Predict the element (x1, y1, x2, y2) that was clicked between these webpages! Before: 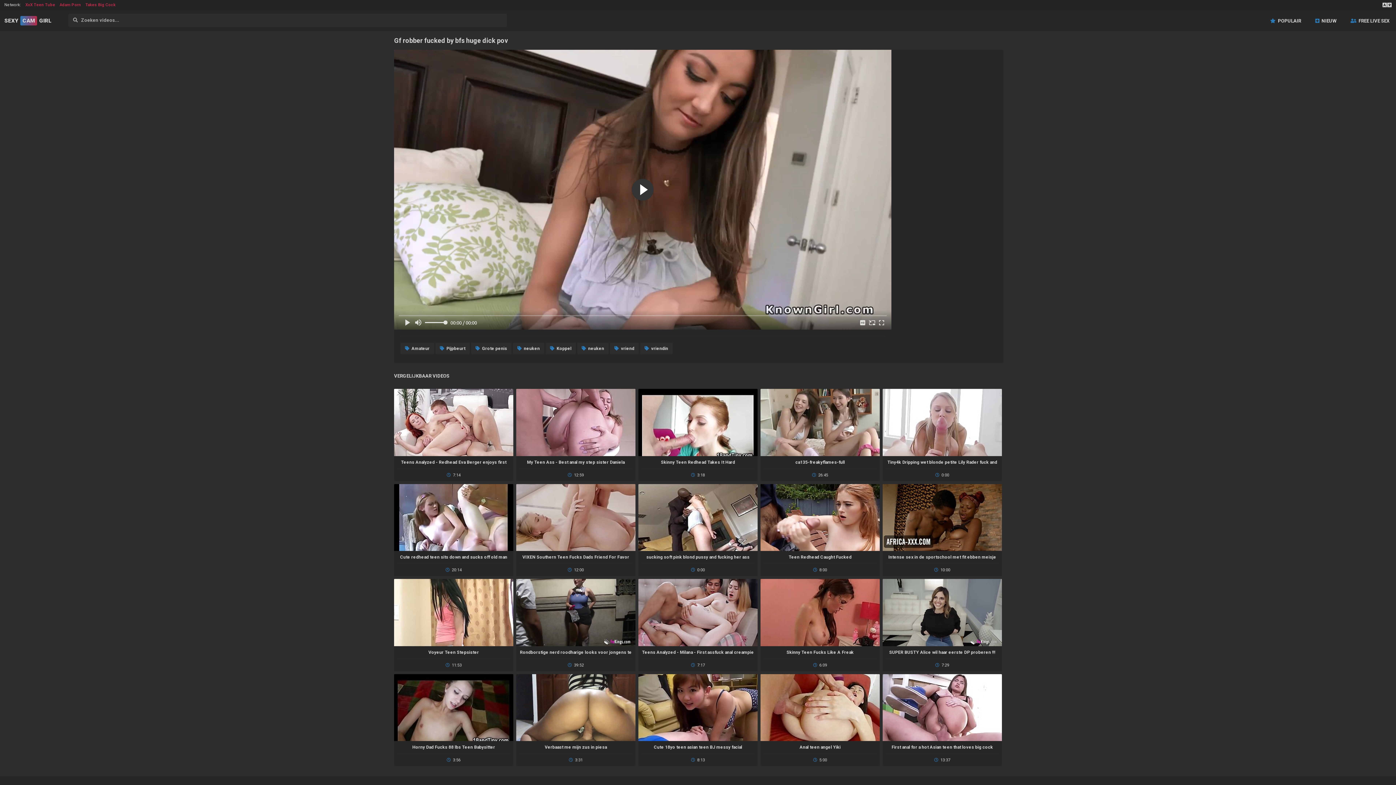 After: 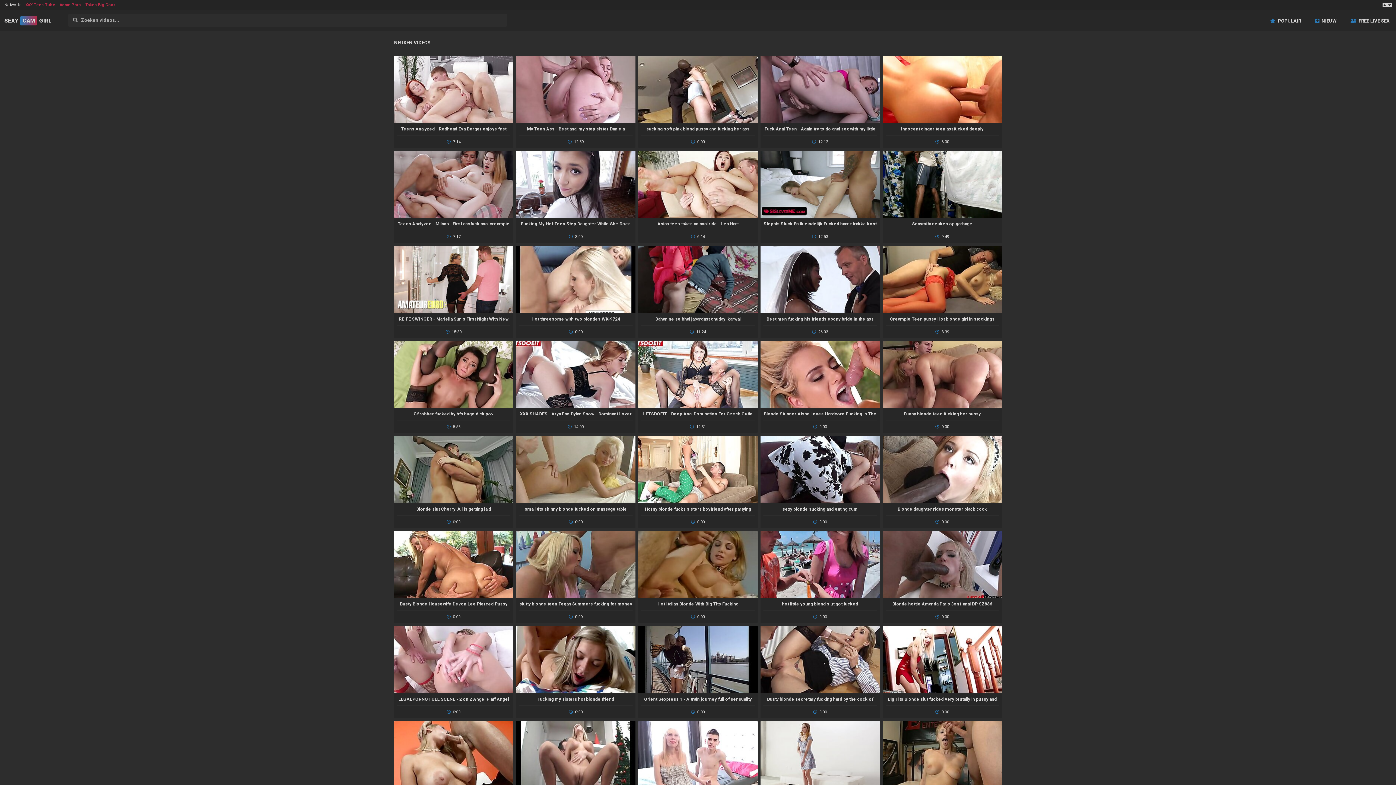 Action: bbox: (577, 343, 608, 354) label: neuken